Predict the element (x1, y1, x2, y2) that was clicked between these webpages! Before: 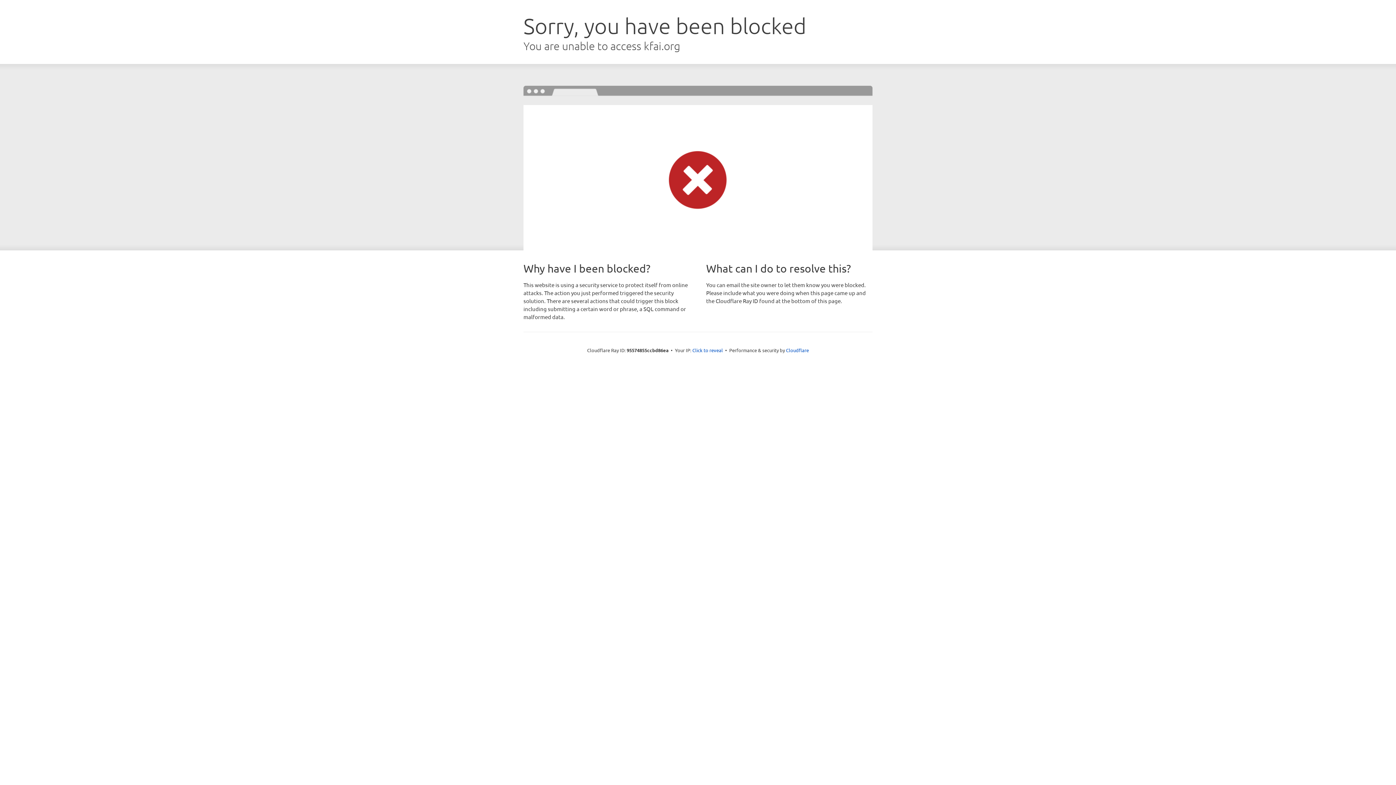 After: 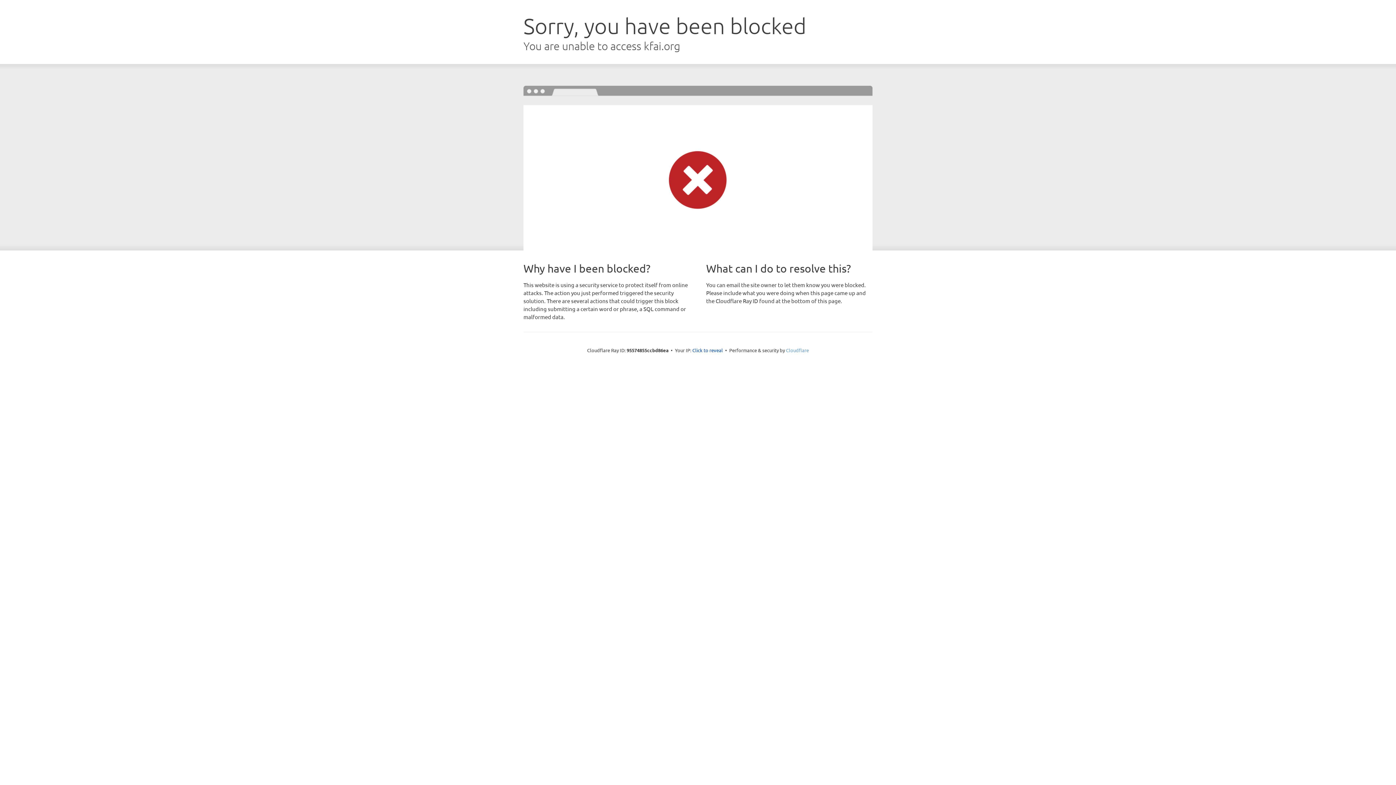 Action: label: Cloudflare bbox: (786, 347, 809, 353)